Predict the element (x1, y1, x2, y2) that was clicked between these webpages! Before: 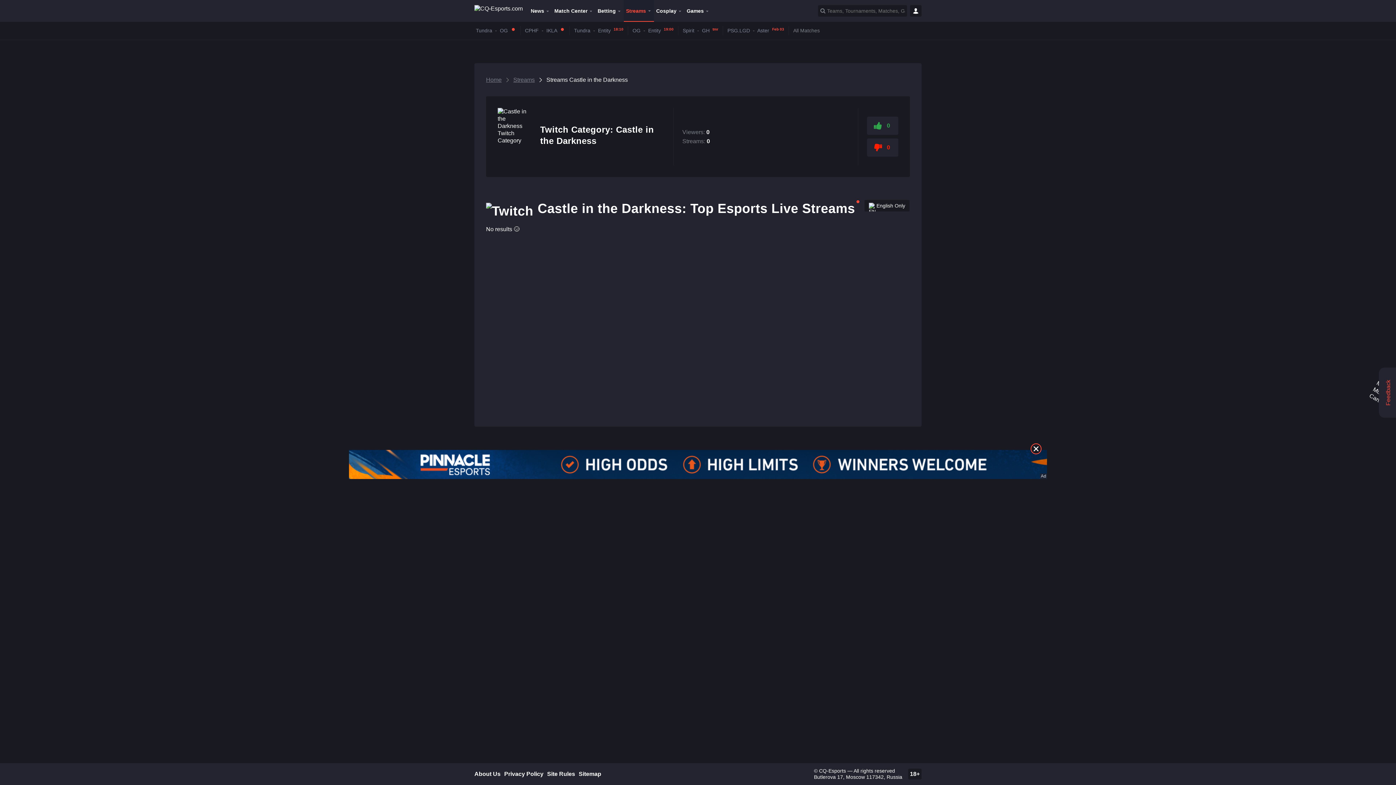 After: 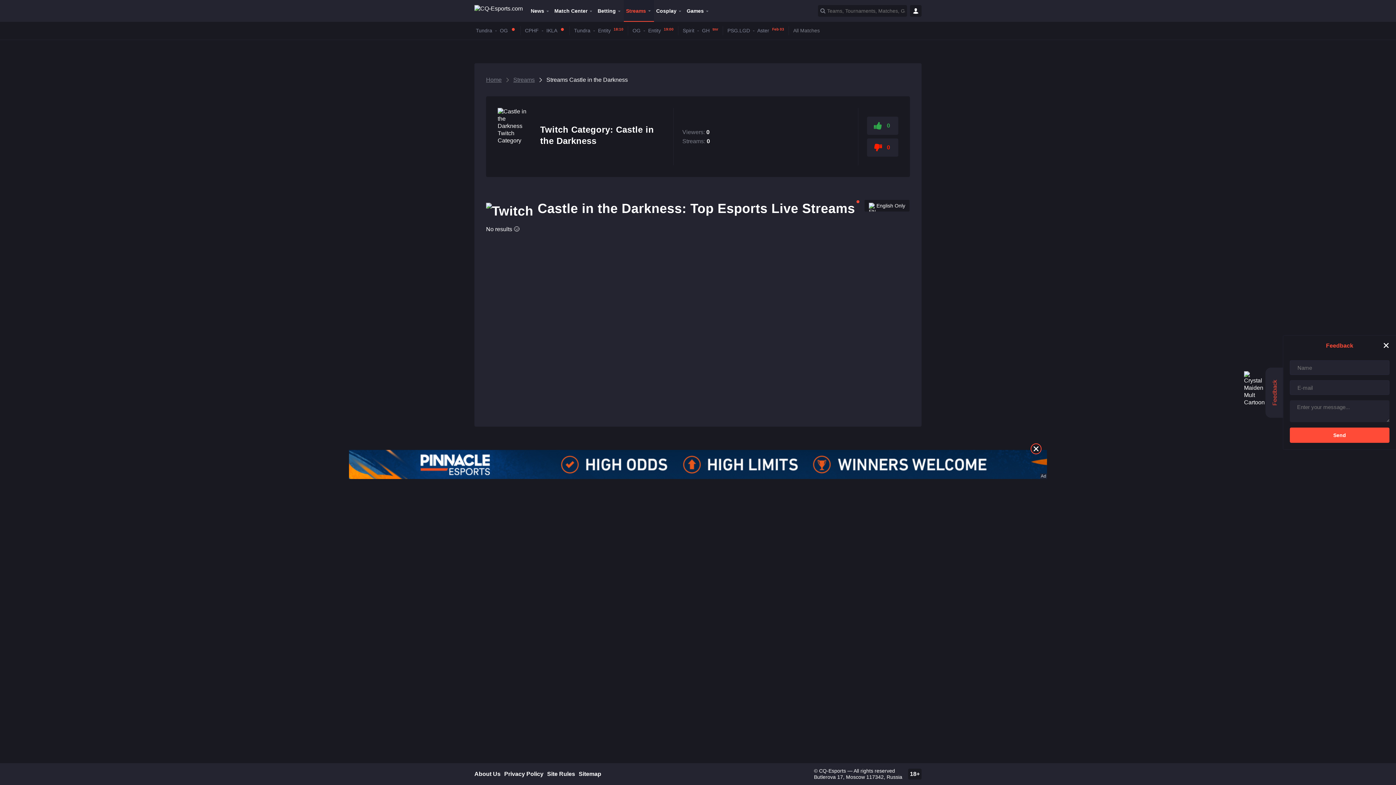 Action: bbox: (1379, 367, 1397, 417) label: Feedback